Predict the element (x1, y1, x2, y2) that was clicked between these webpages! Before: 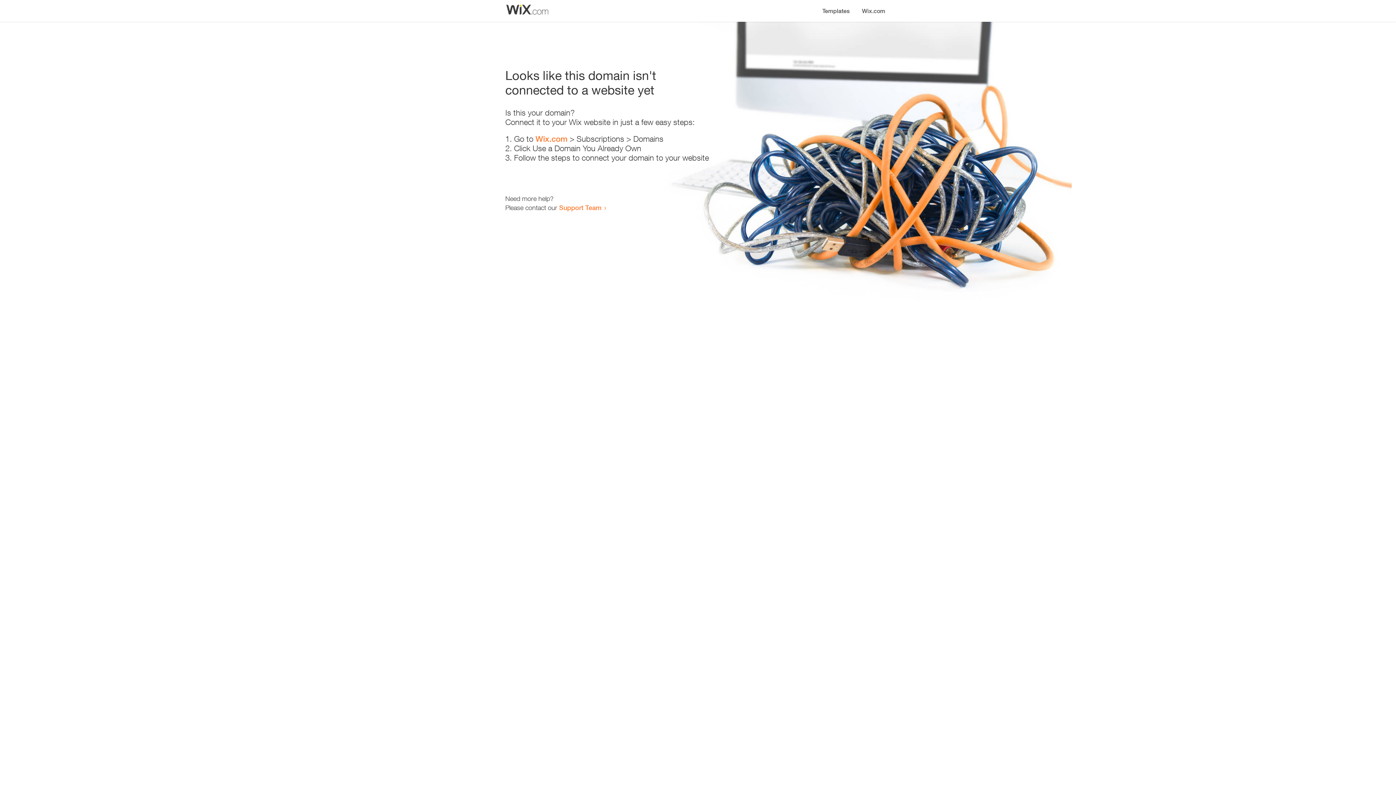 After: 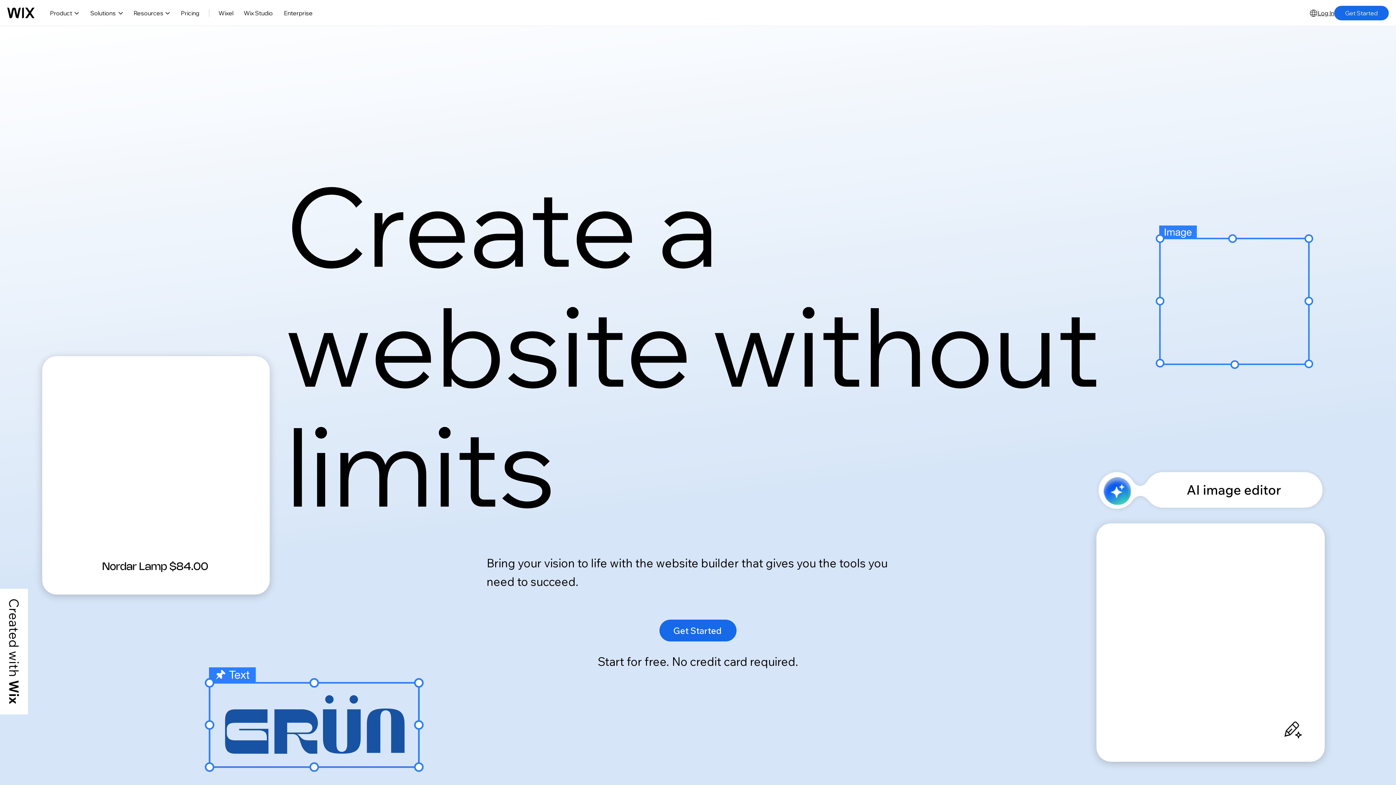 Action: bbox: (856, 0, 890, 14) label: Wix.com